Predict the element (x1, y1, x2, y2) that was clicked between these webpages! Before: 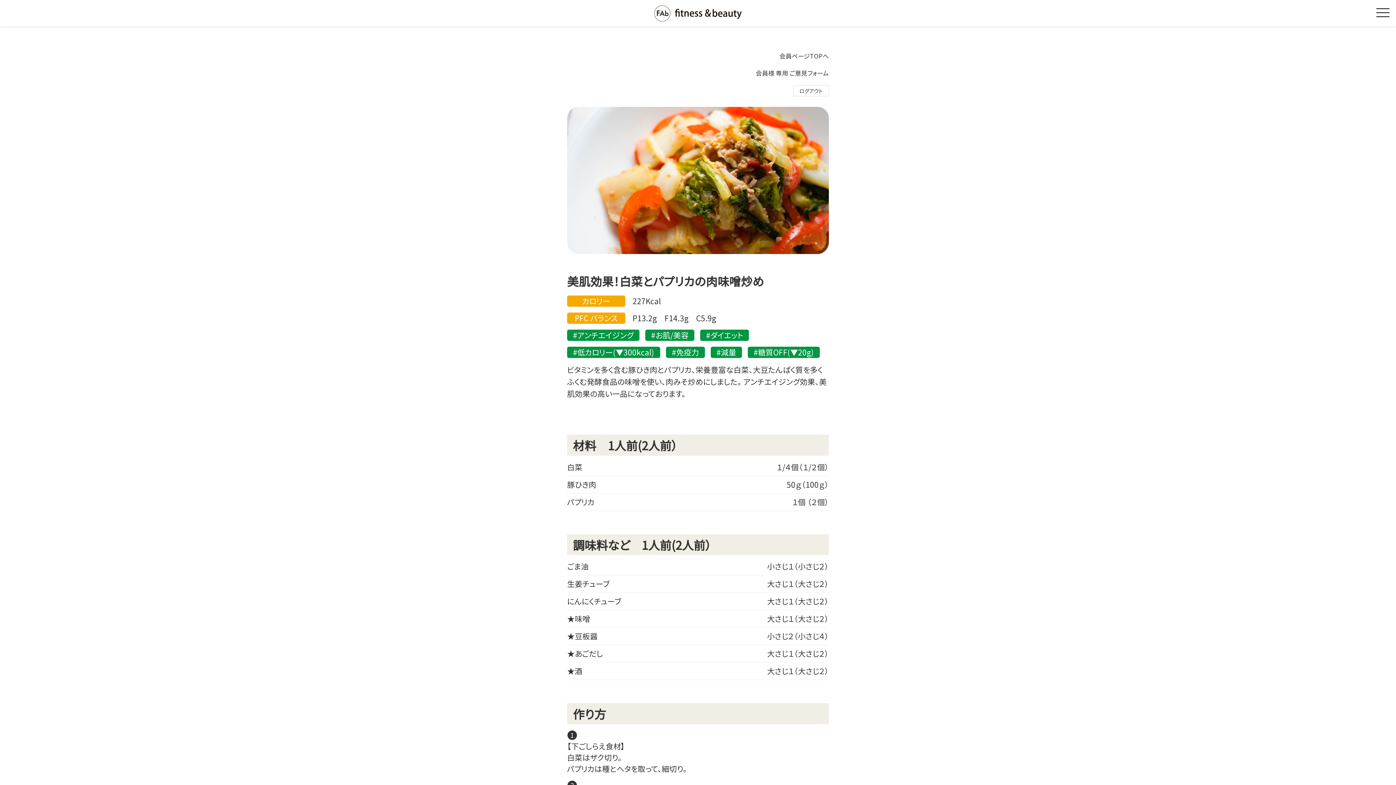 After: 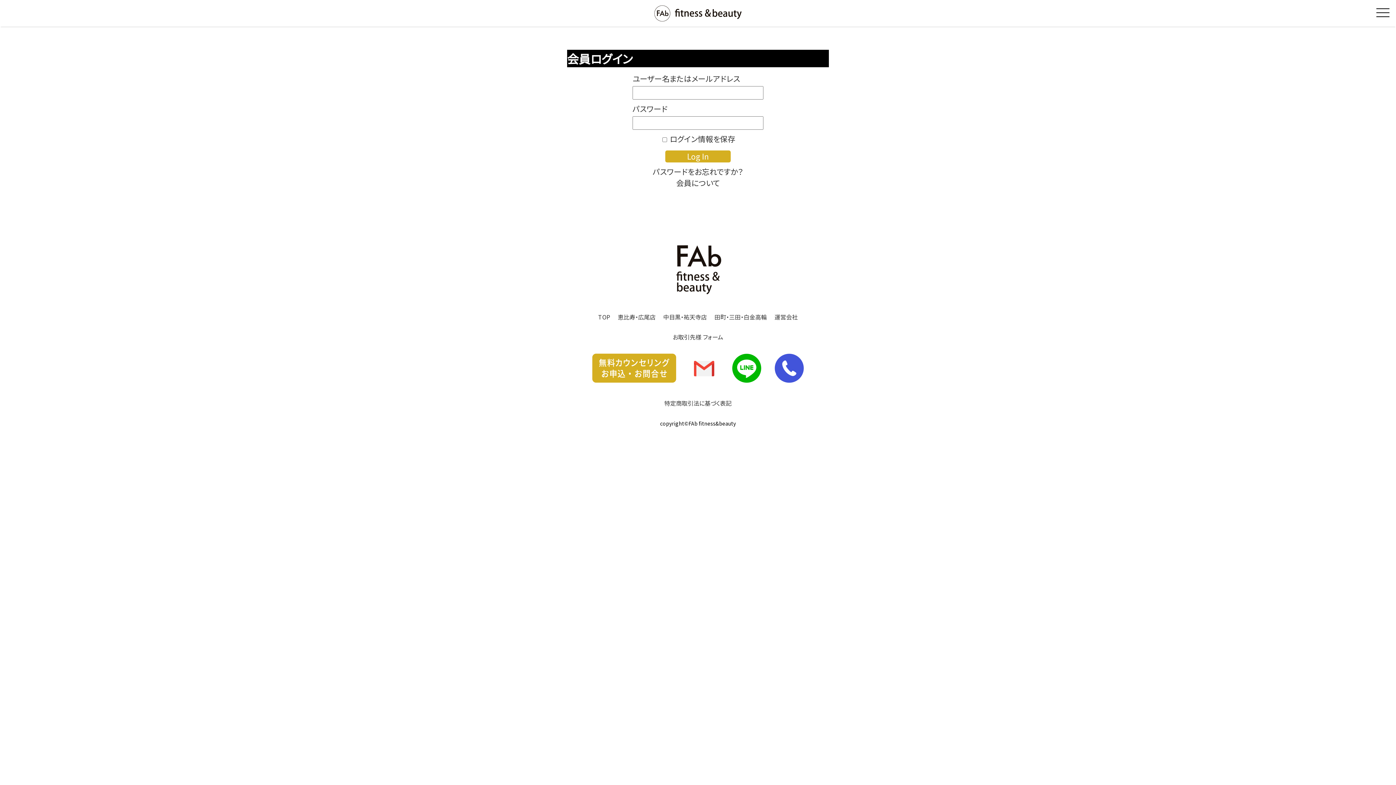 Action: bbox: (779, 51, 829, 60) label: 会員ページTOPへ